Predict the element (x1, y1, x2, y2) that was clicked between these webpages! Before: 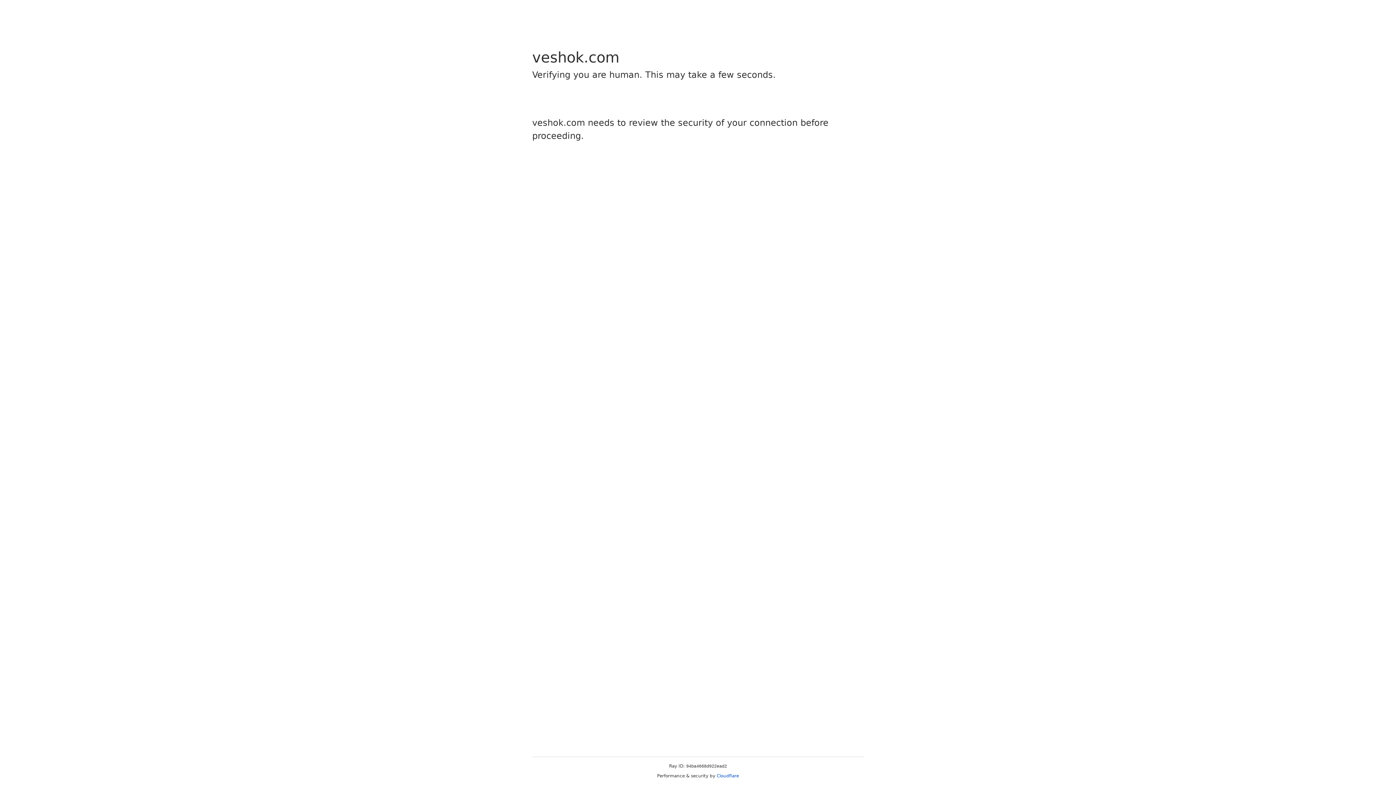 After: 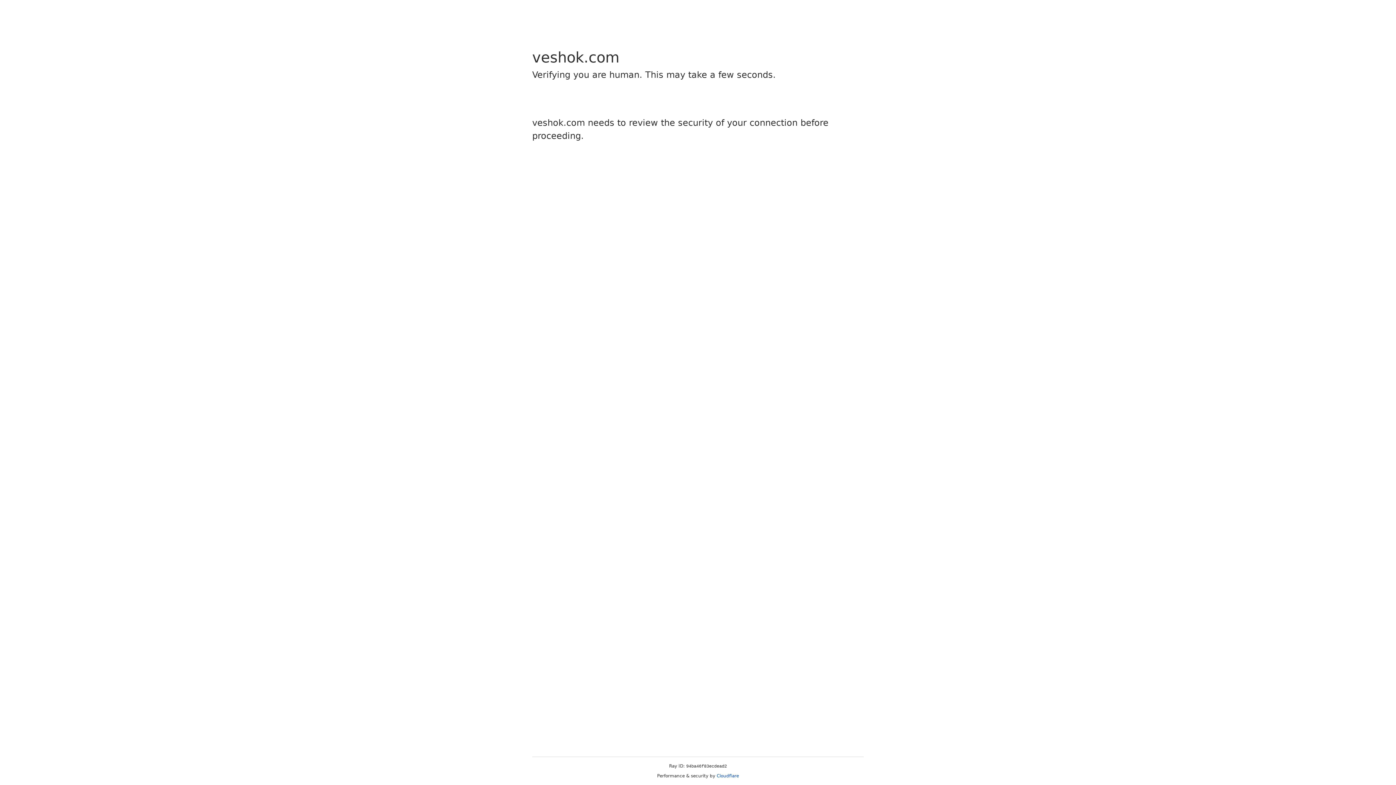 Action: label: Cloudflare bbox: (716, 773, 739, 778)